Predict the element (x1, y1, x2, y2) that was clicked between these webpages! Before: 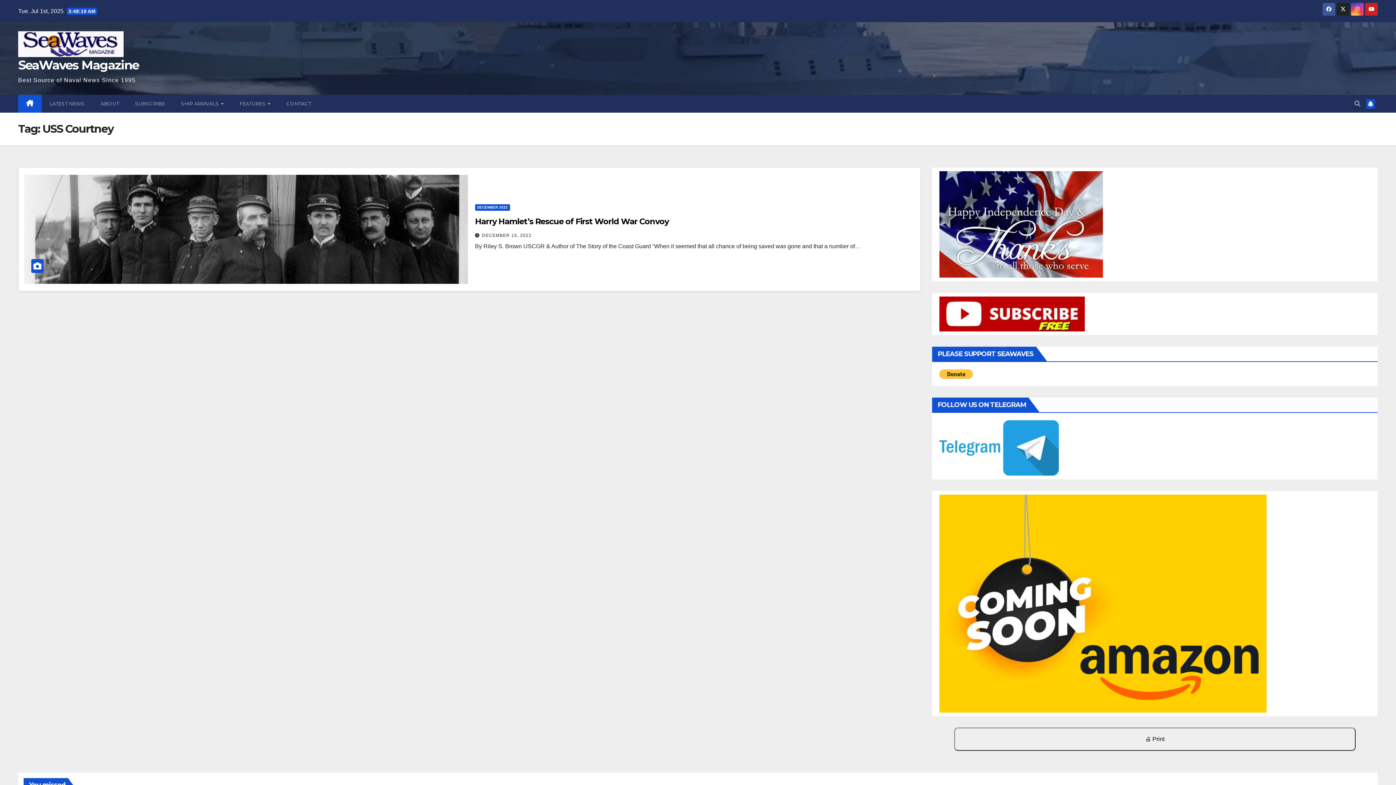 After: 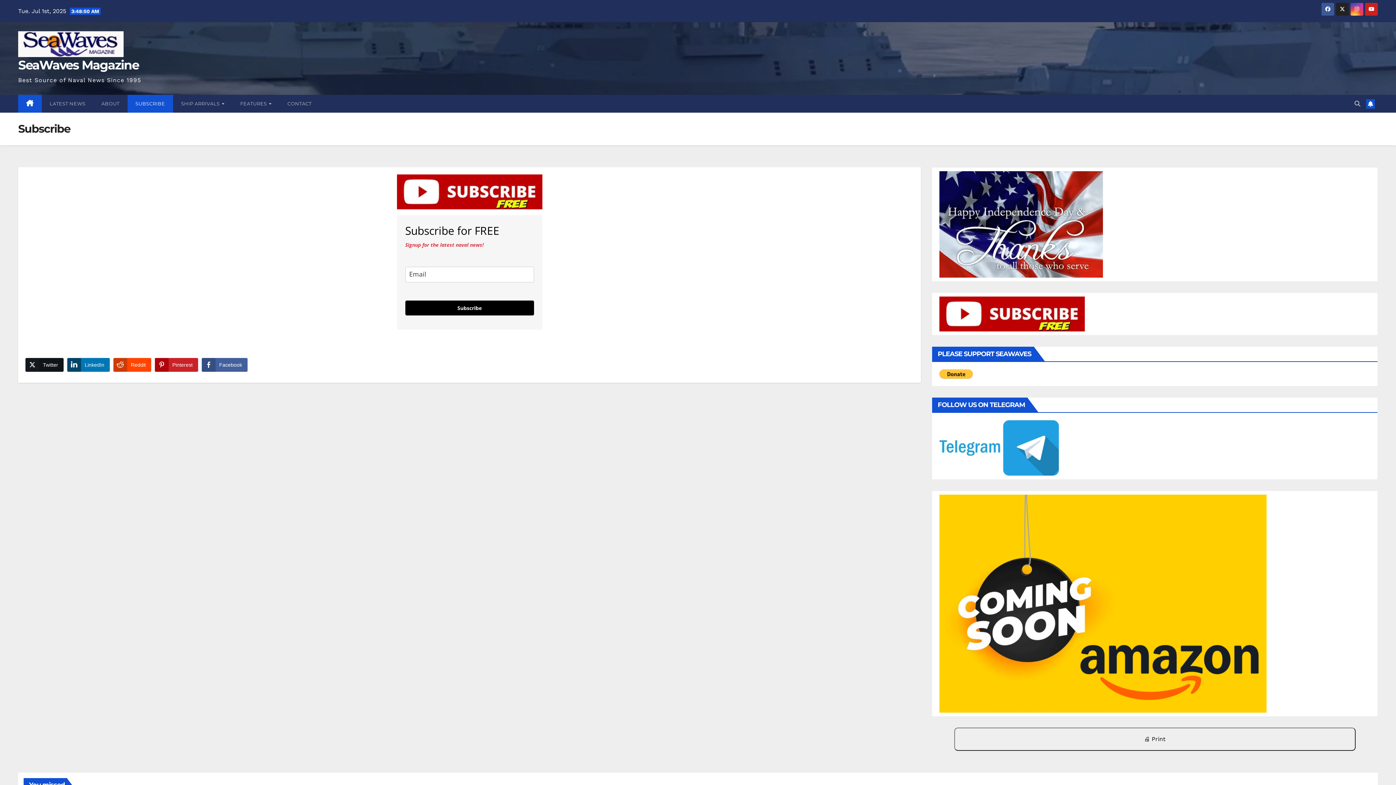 Action: bbox: (939, 310, 1085, 316)